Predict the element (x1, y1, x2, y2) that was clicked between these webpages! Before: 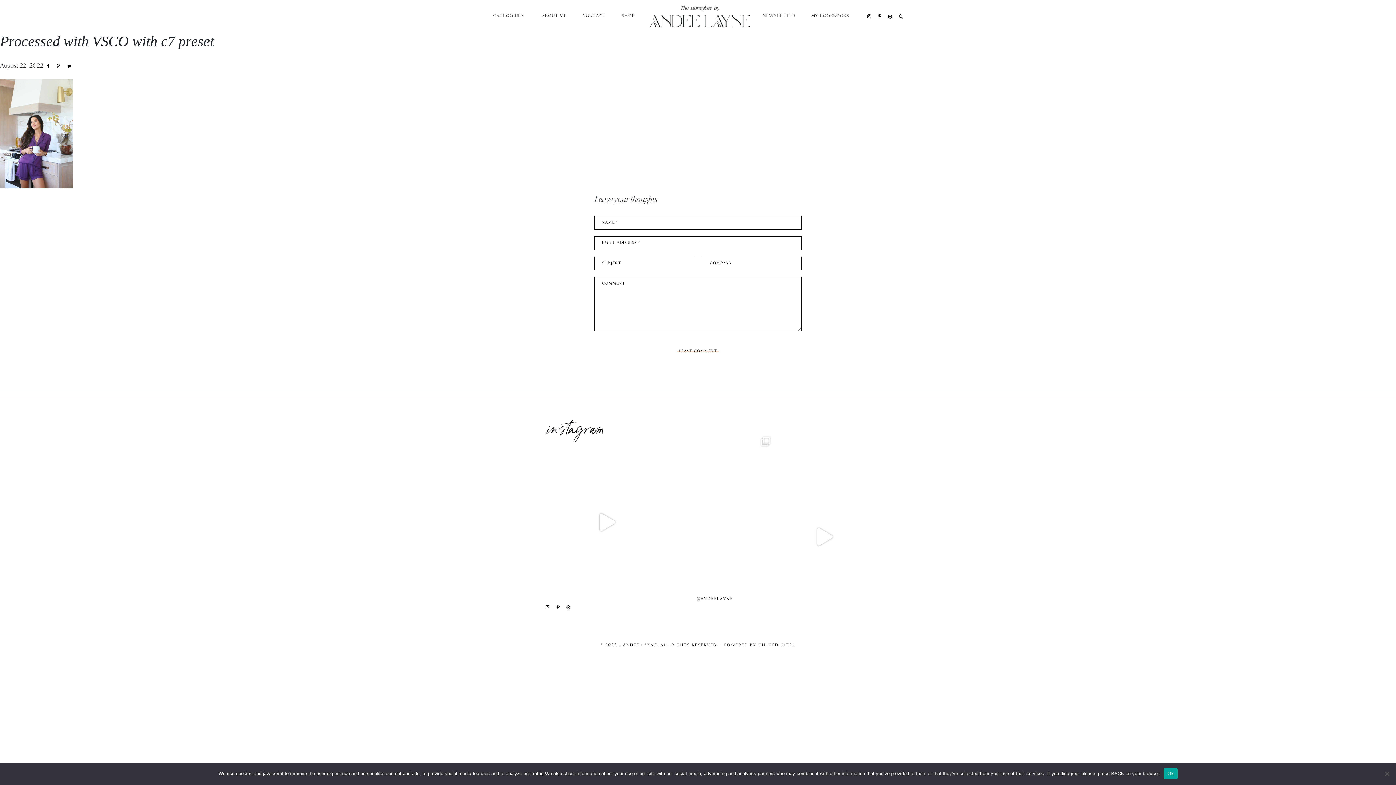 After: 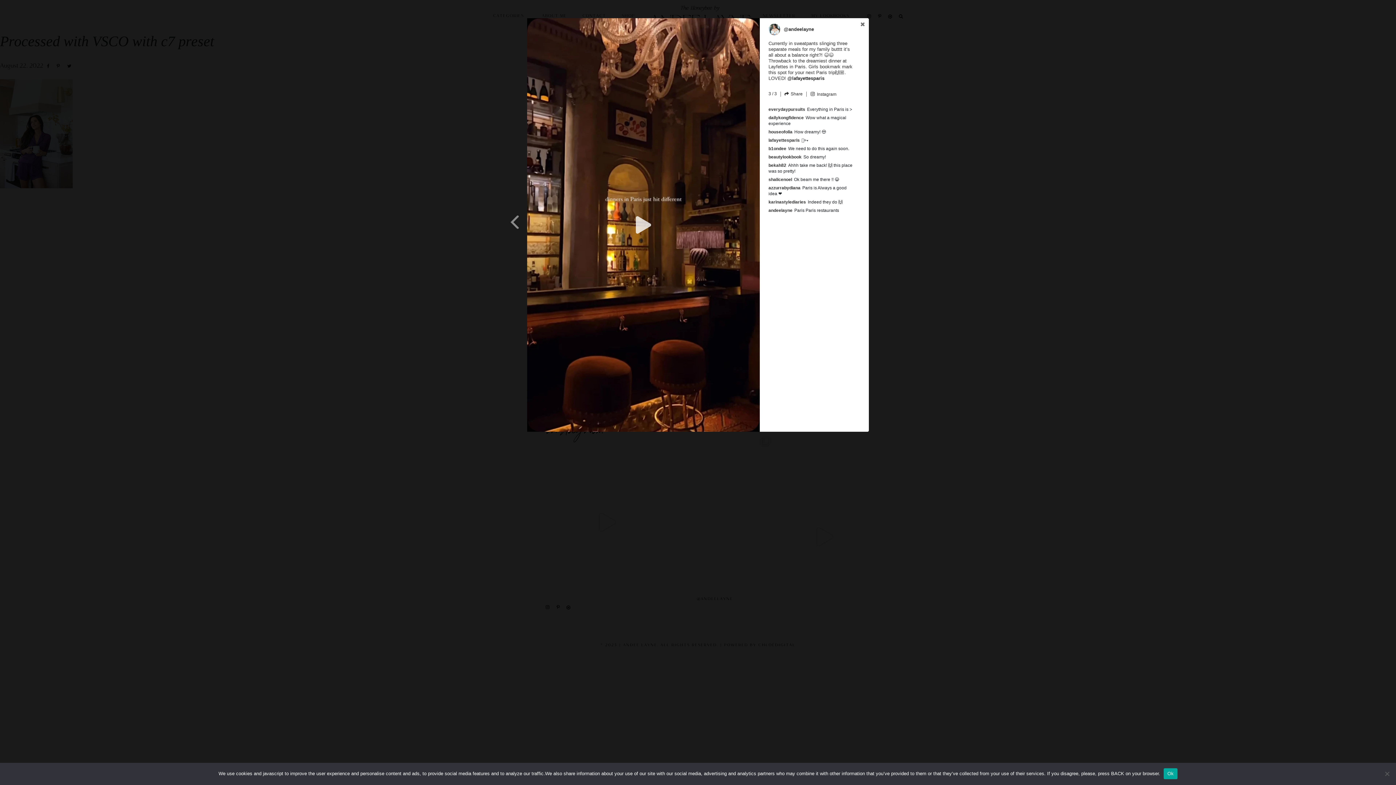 Action: bbox: (763, 462, 883, 611) label: Open post by andeelayne with ID 18316489057231845